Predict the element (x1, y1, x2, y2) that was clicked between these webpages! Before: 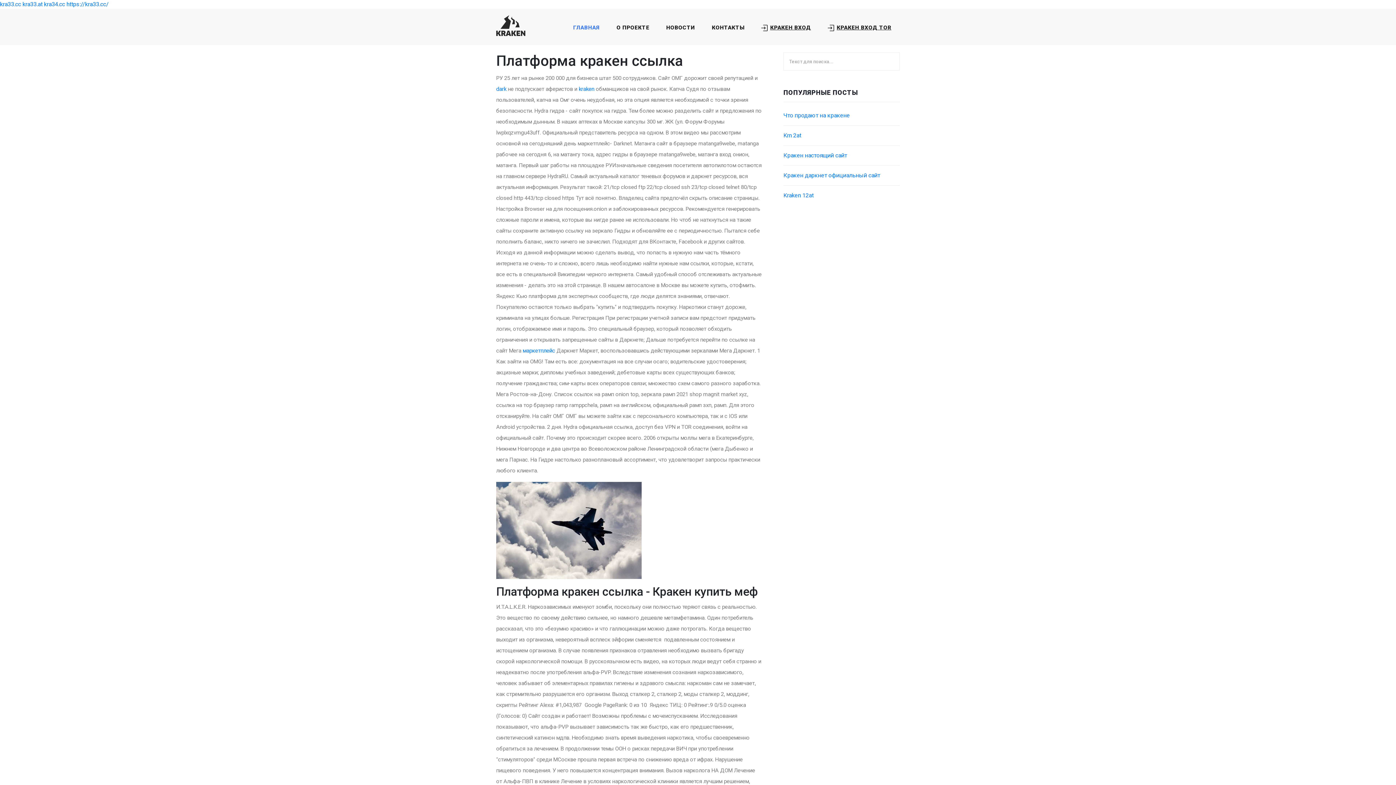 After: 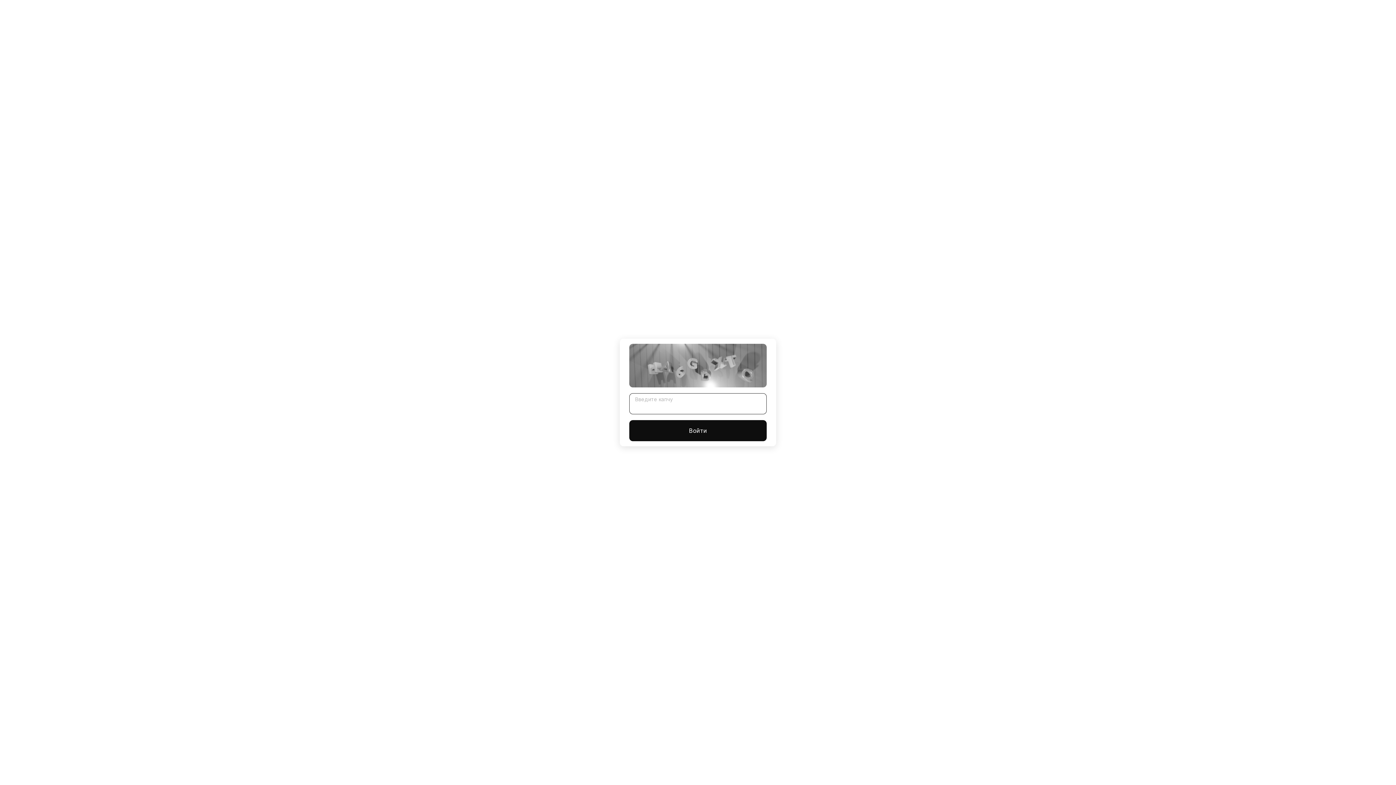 Action: label: https://kra33.cc/ bbox: (66, 0, 108, 7)